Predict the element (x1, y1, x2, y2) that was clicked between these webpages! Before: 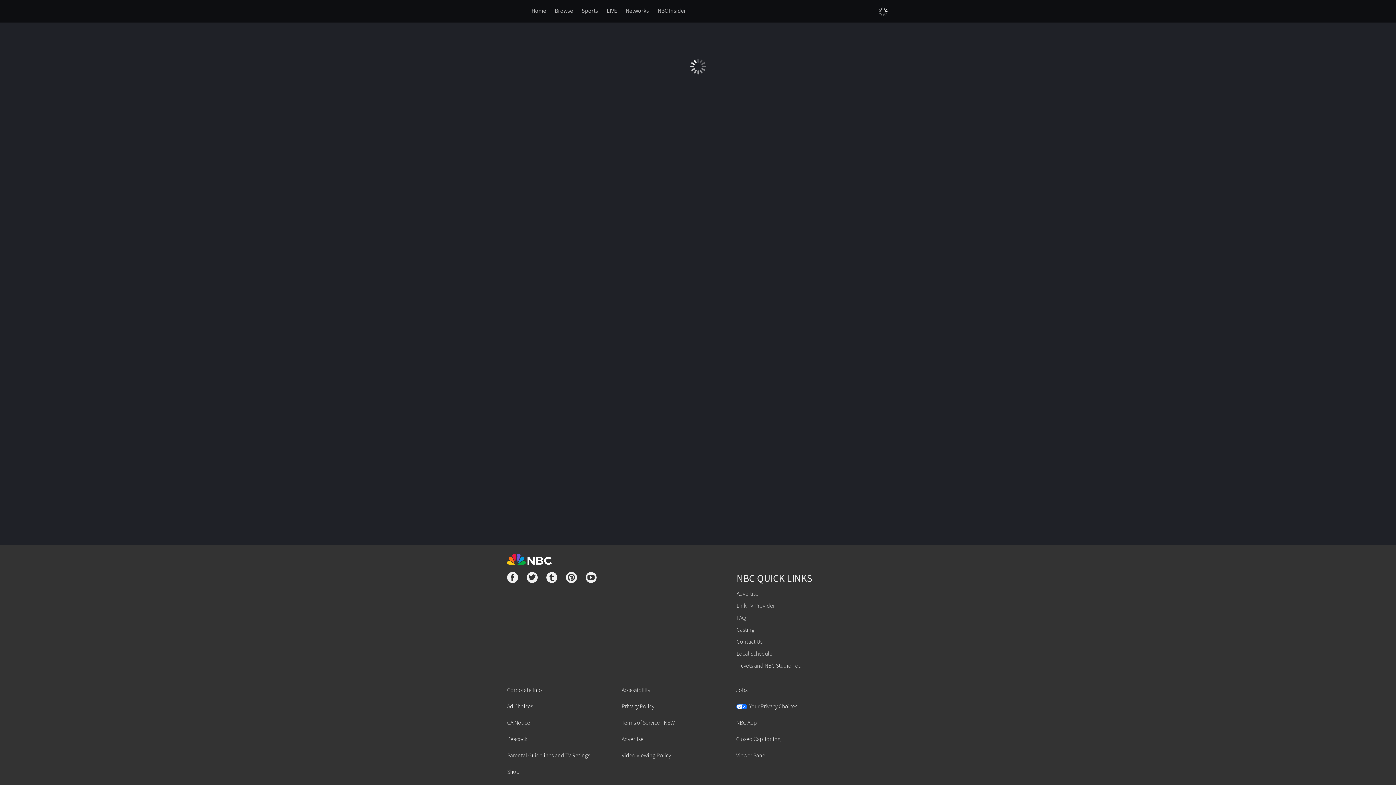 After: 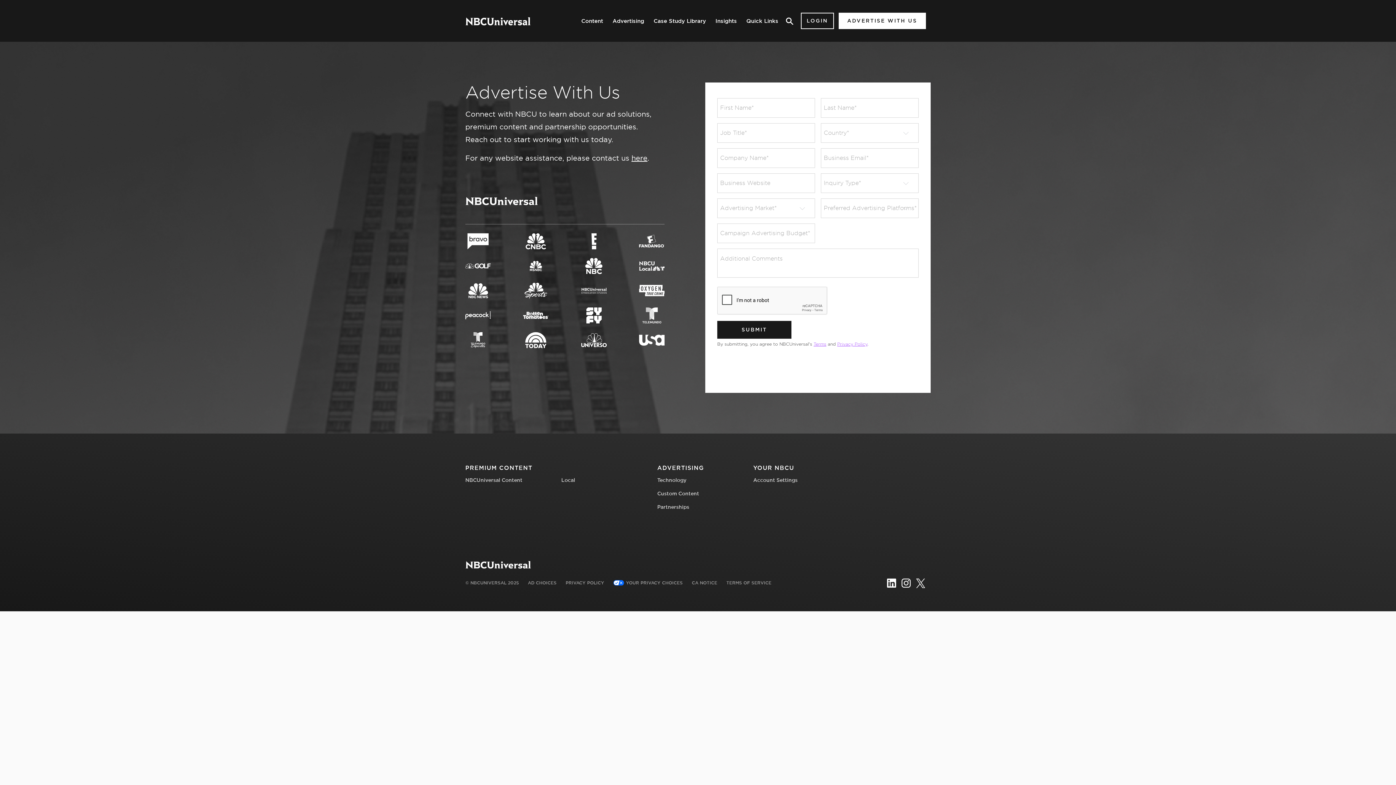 Action: bbox: (621, 736, 643, 743) label: Advertise